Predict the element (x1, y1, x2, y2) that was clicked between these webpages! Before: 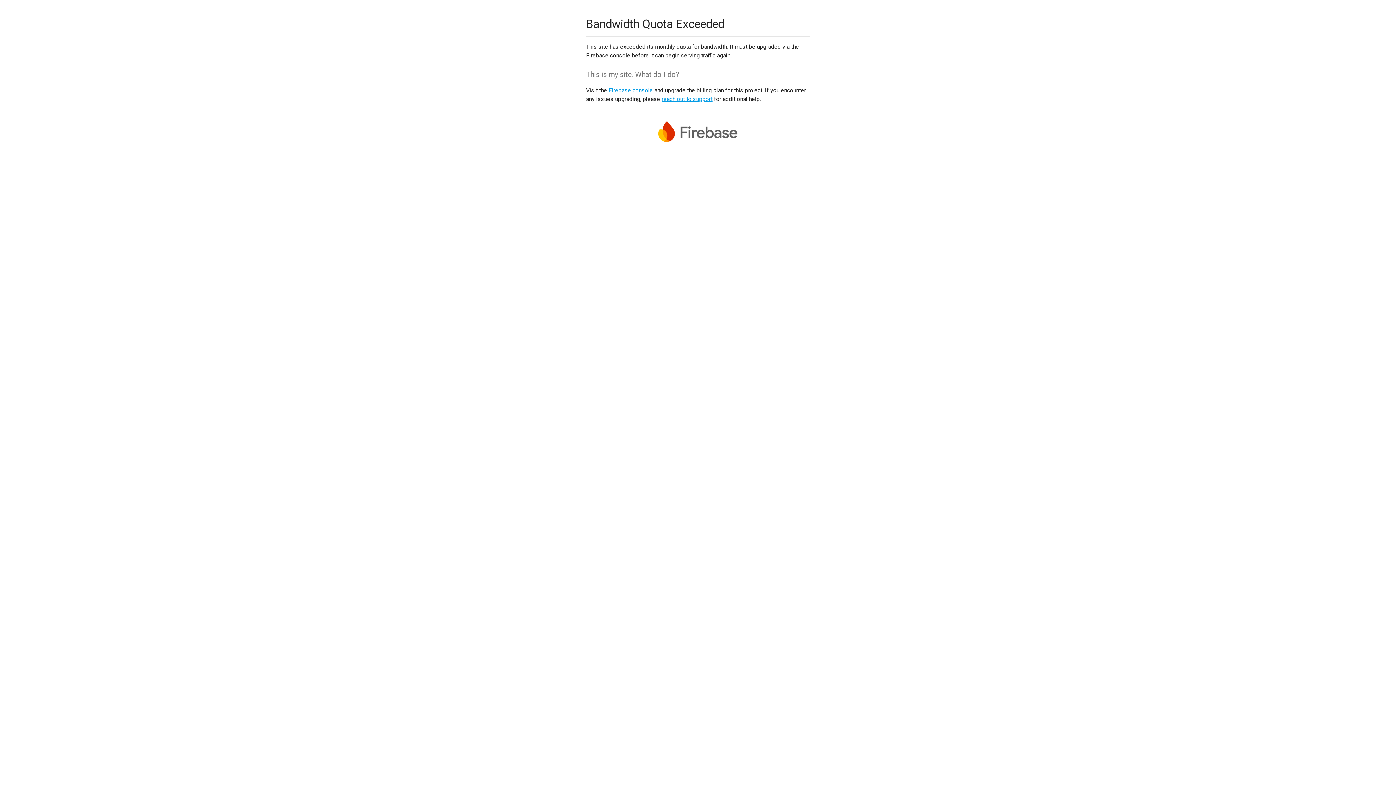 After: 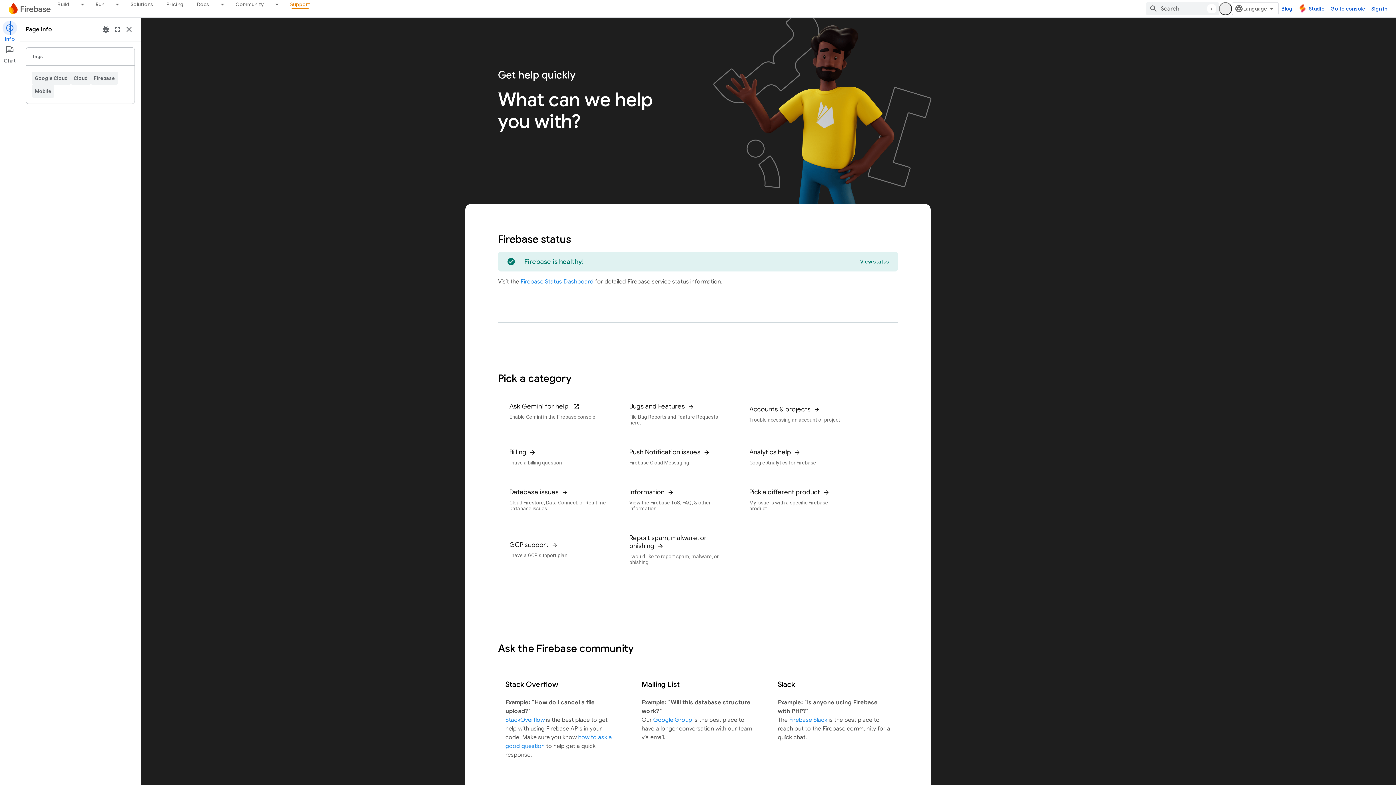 Action: bbox: (661, 95, 712, 102) label: reach out to support